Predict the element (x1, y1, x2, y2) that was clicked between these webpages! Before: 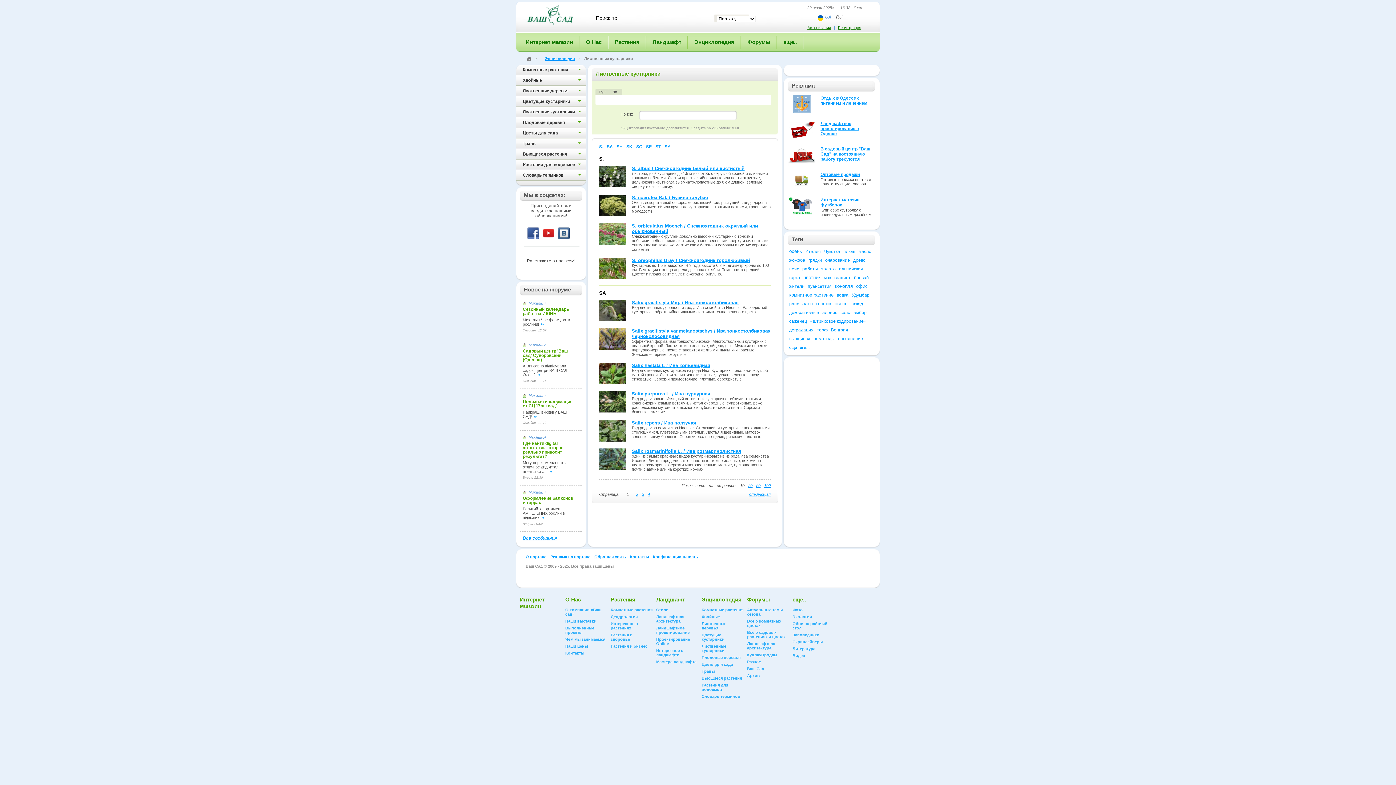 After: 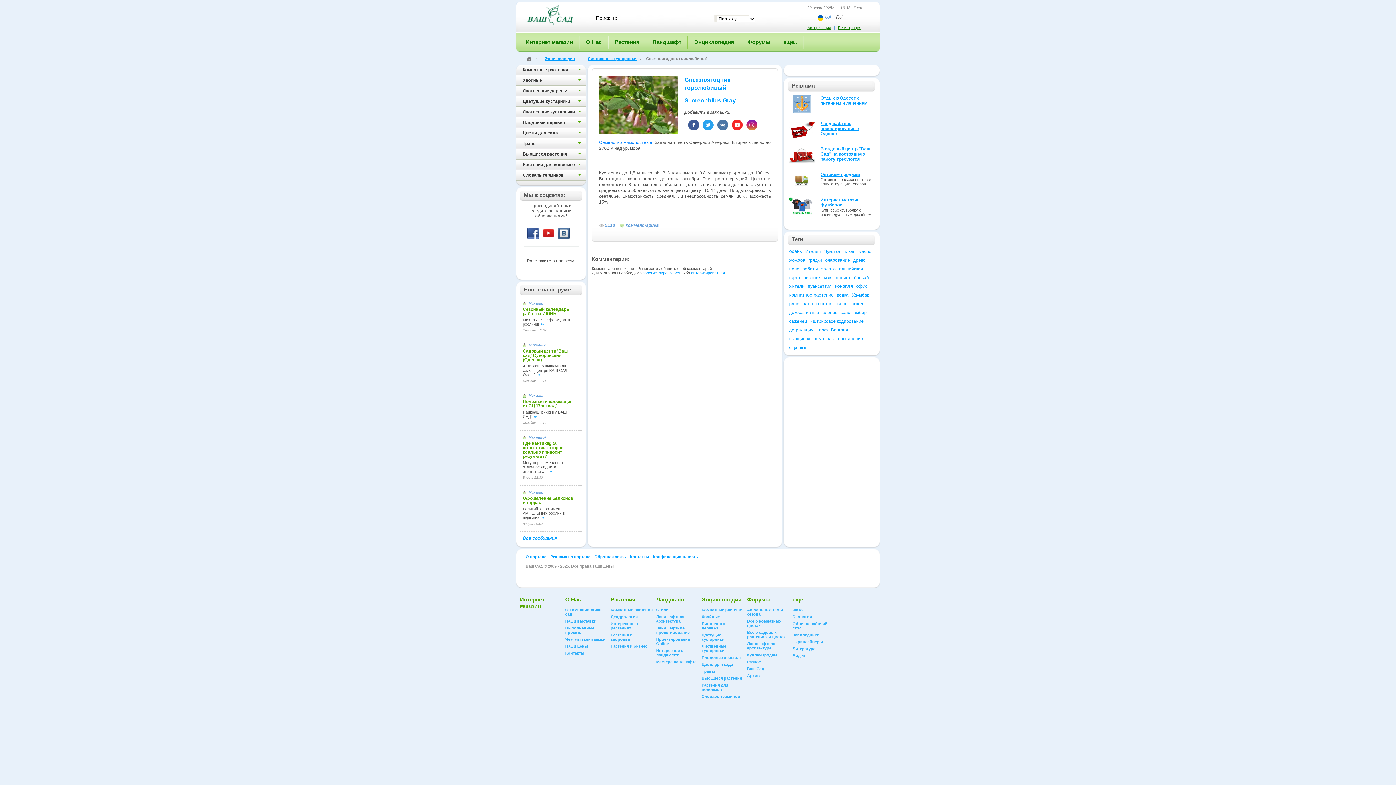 Action: bbox: (599, 275, 626, 280)